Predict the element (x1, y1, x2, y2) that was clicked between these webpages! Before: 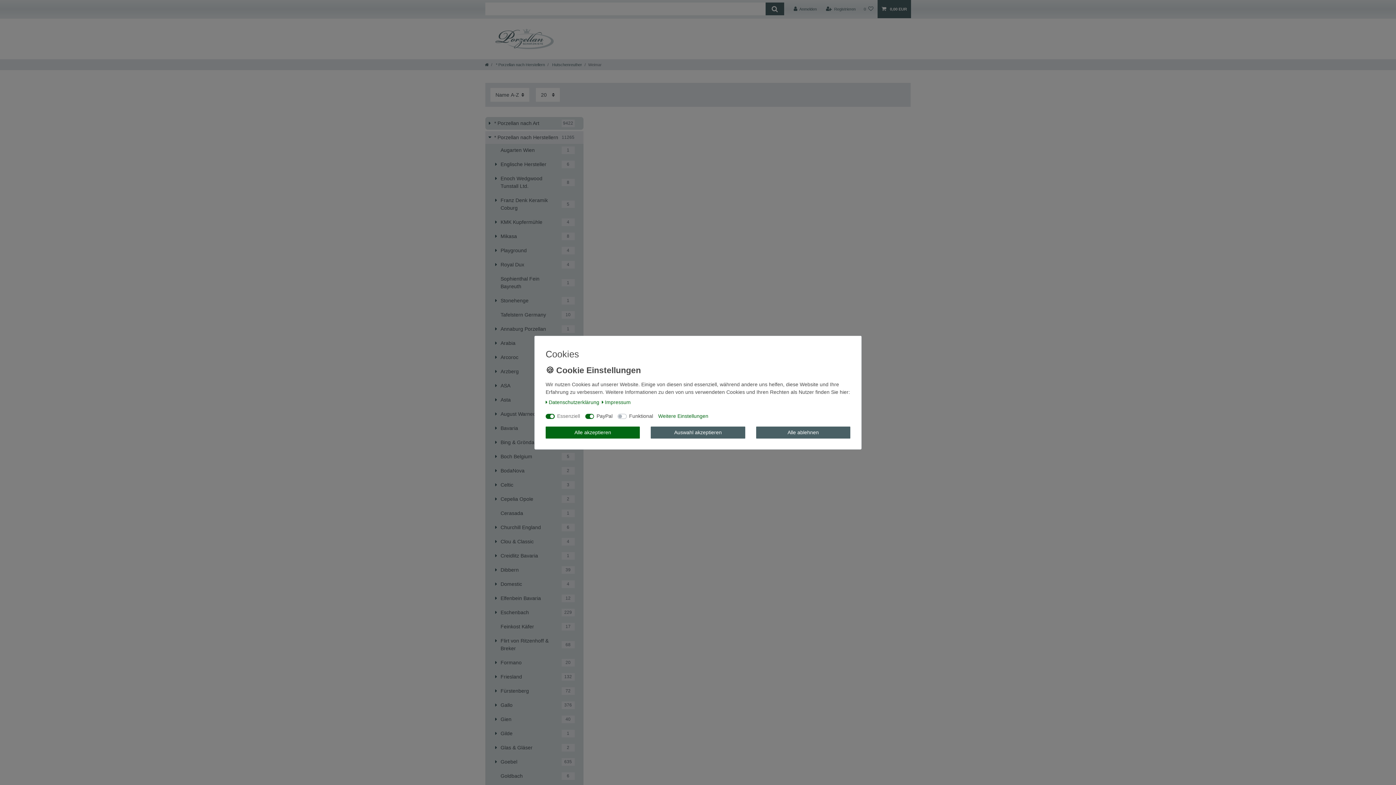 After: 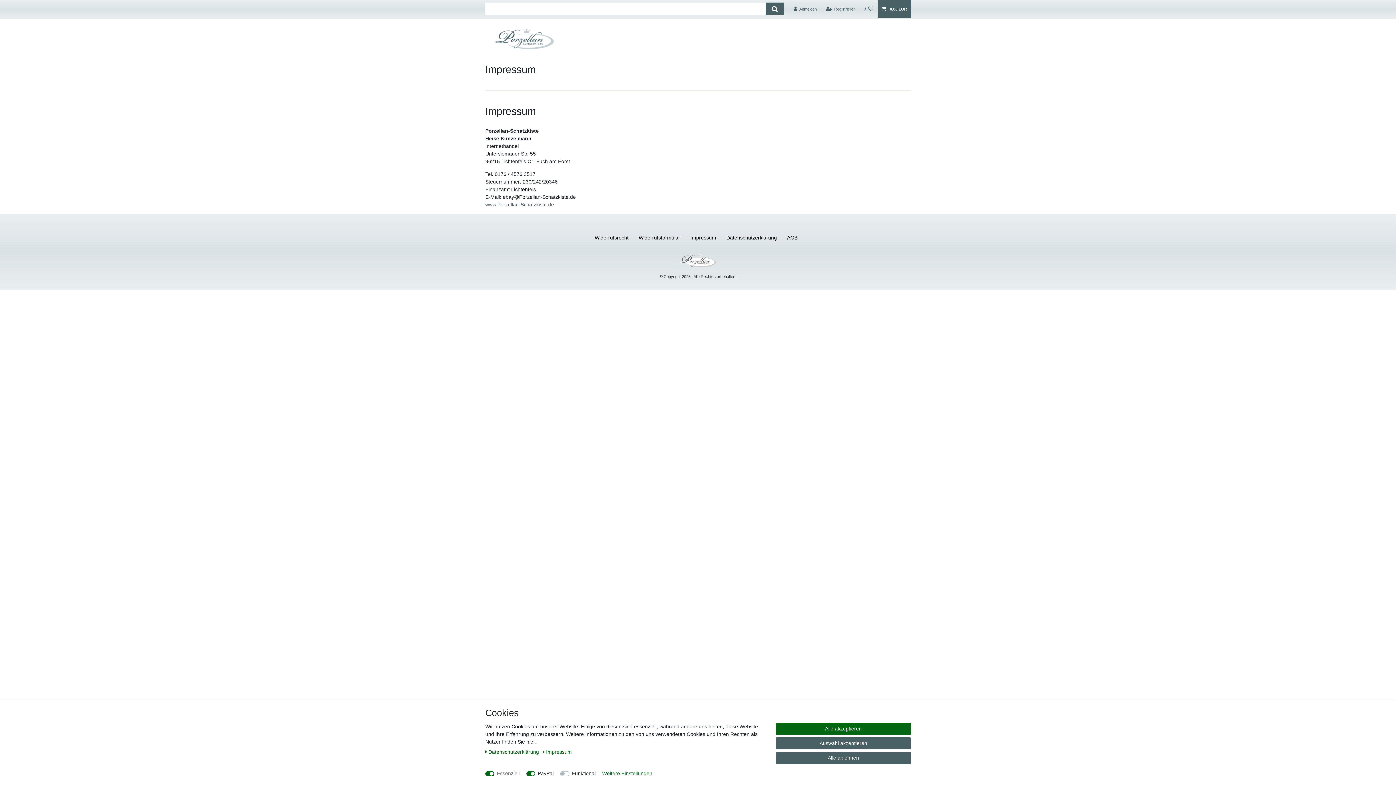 Action: bbox: (602, 398, 630, 406) label: Impressum